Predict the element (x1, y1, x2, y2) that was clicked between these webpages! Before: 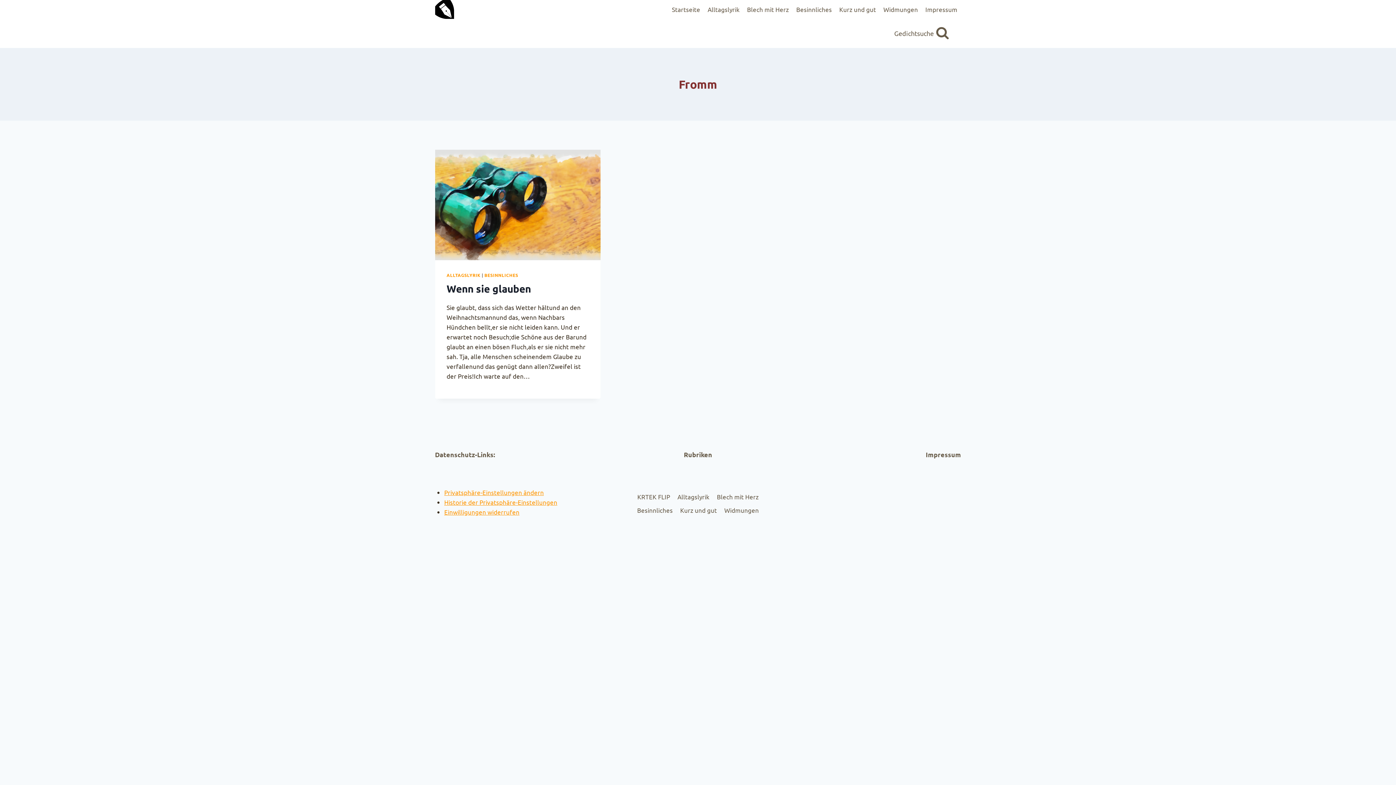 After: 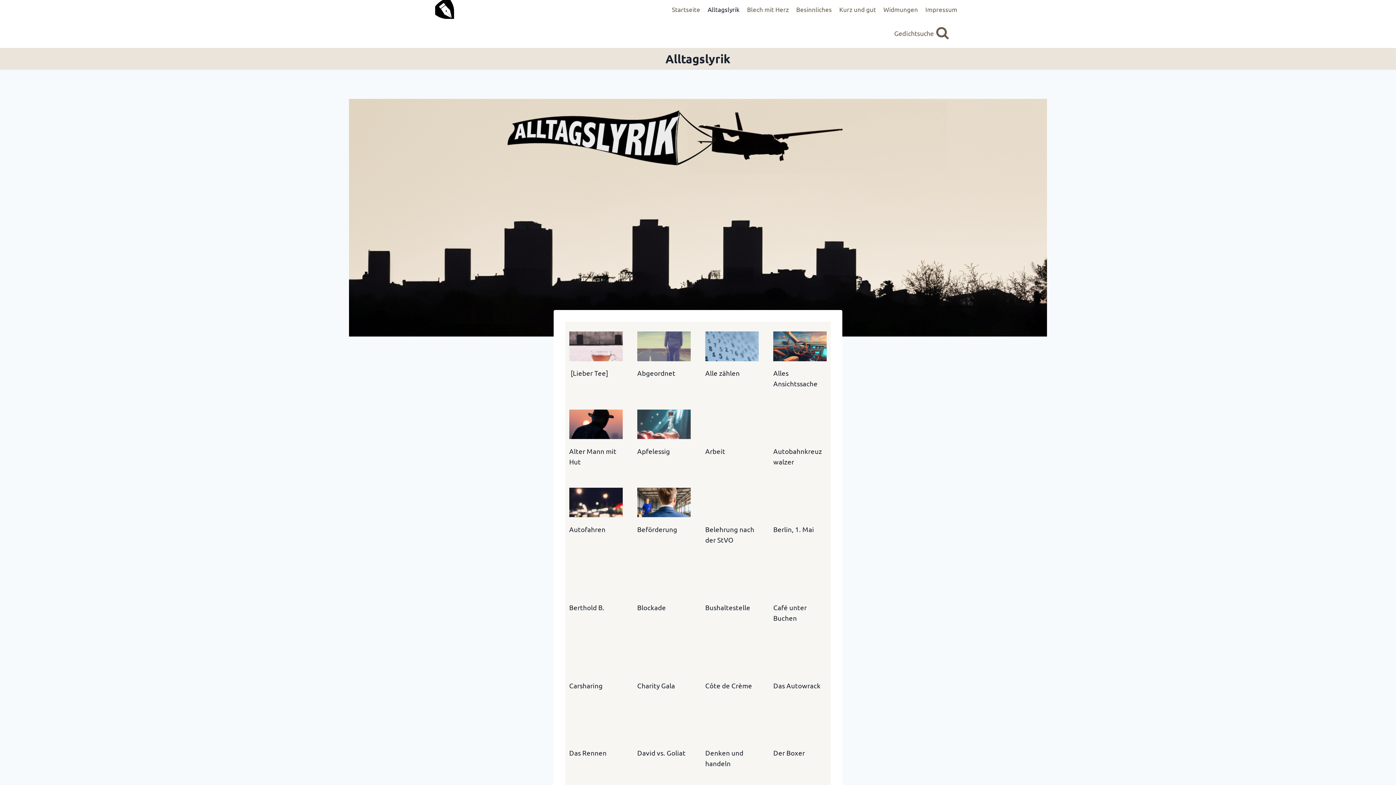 Action: label: Alltagslyrik bbox: (704, 0, 743, 18)